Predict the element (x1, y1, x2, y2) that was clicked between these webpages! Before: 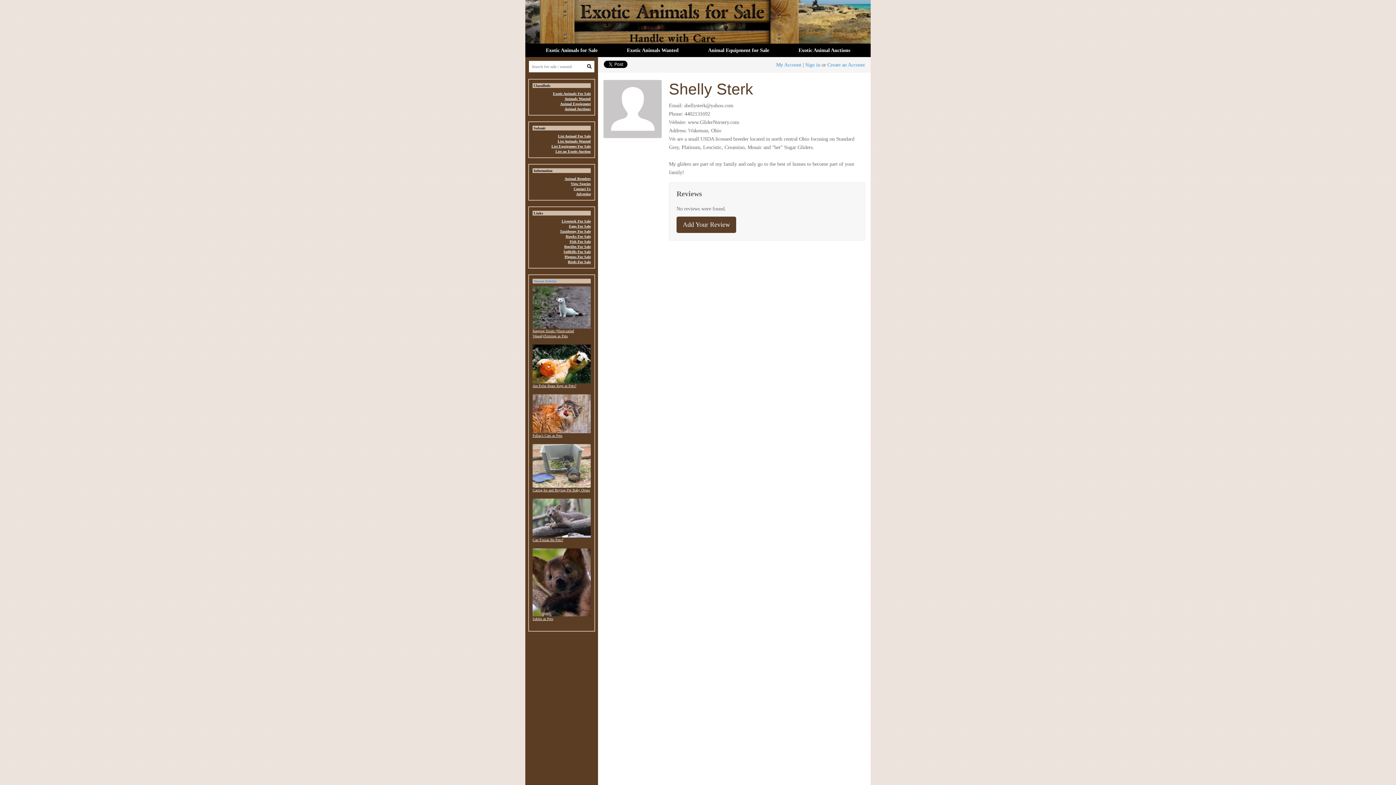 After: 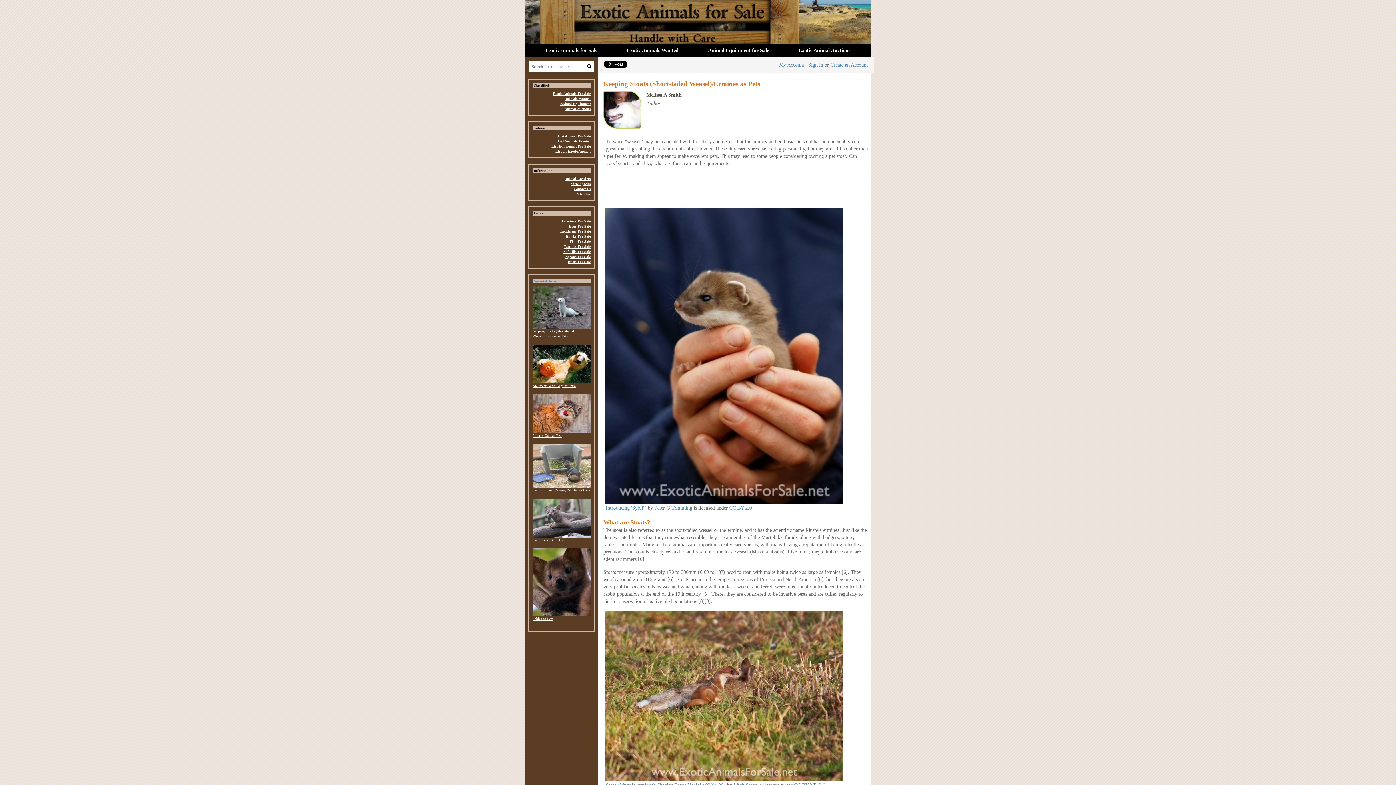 Action: bbox: (532, 304, 590, 338) label: Keeping Stoats (Short-tailed Weasel)/Ermines as Pets